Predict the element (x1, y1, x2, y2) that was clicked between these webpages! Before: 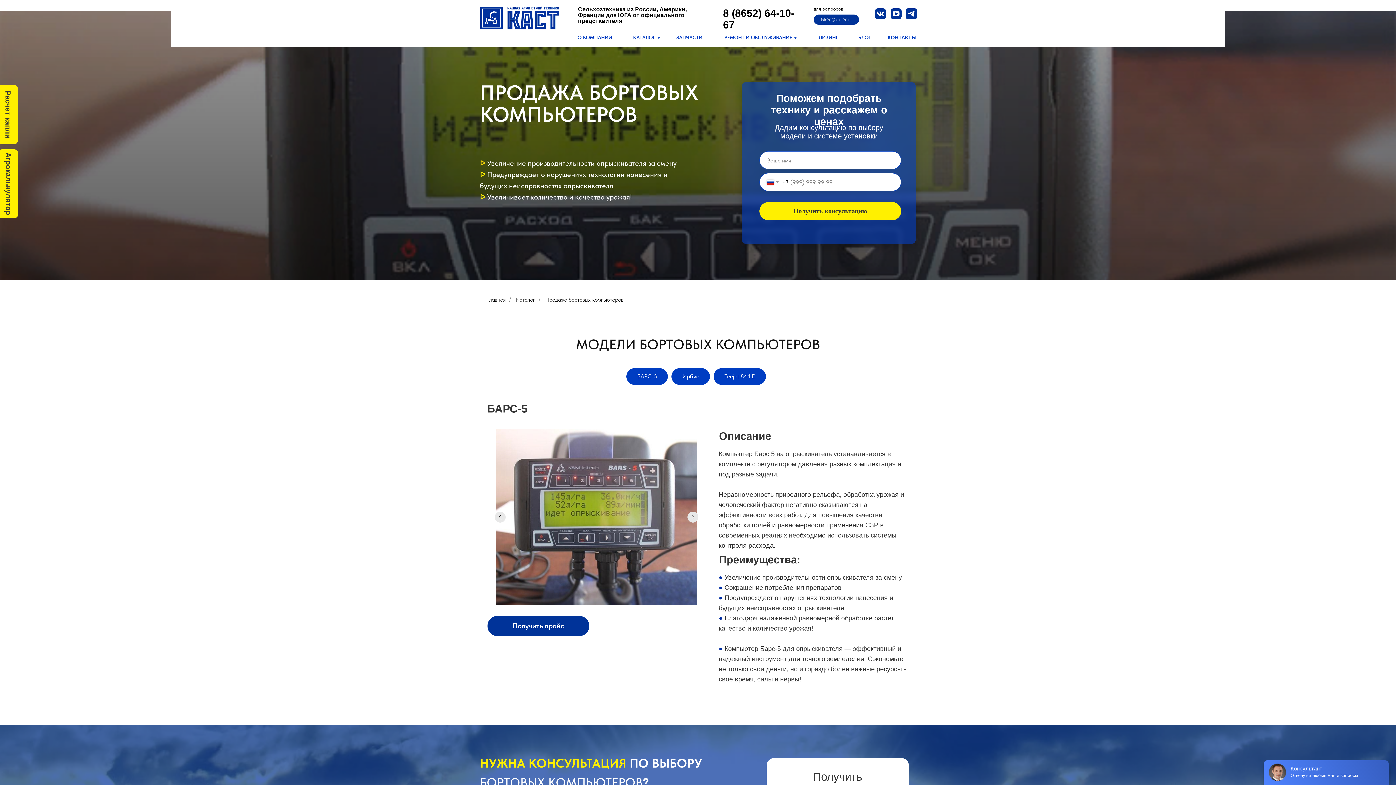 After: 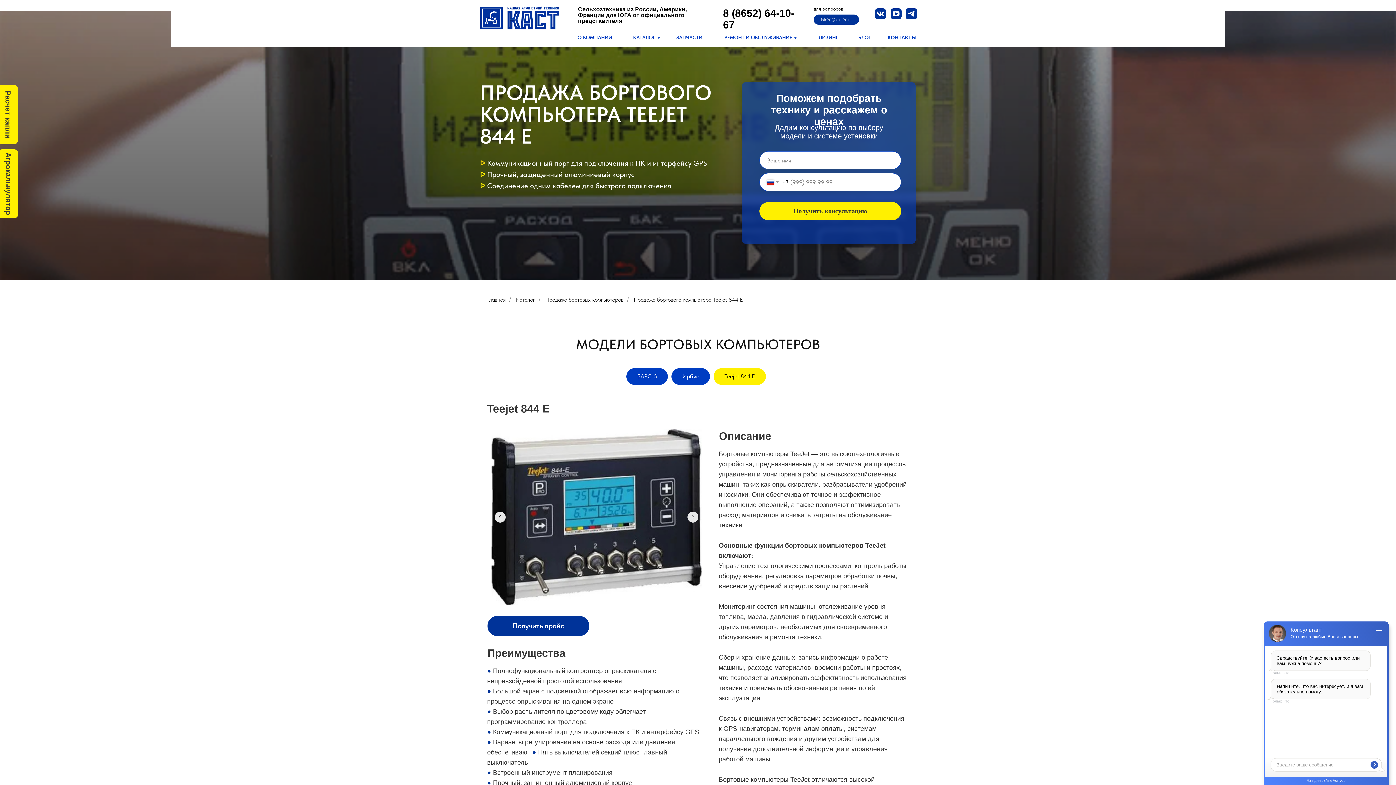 Action: bbox: (713, 368, 766, 385) label: Teejet 844 E